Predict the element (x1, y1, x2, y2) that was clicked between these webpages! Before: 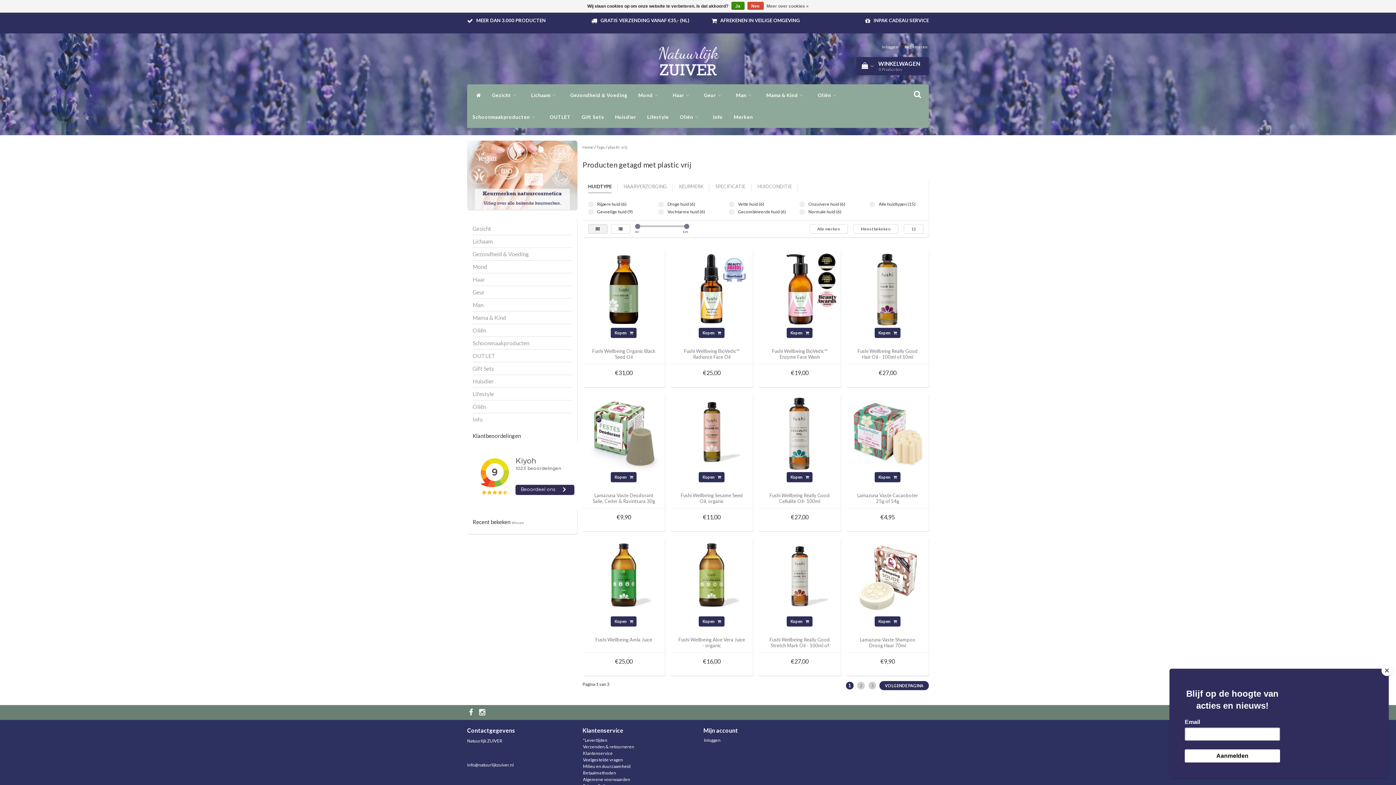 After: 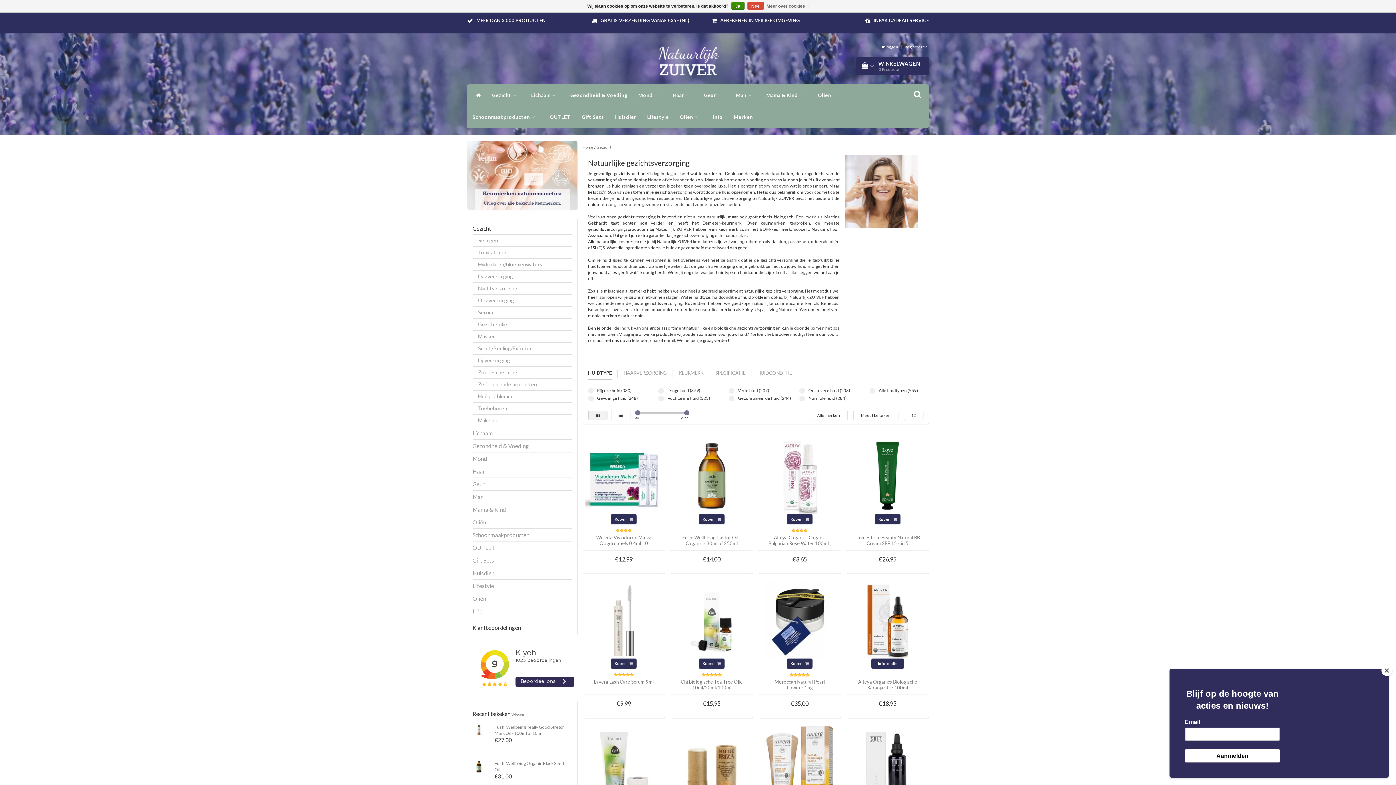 Action: bbox: (472, 225, 491, 231) label: Gezicht